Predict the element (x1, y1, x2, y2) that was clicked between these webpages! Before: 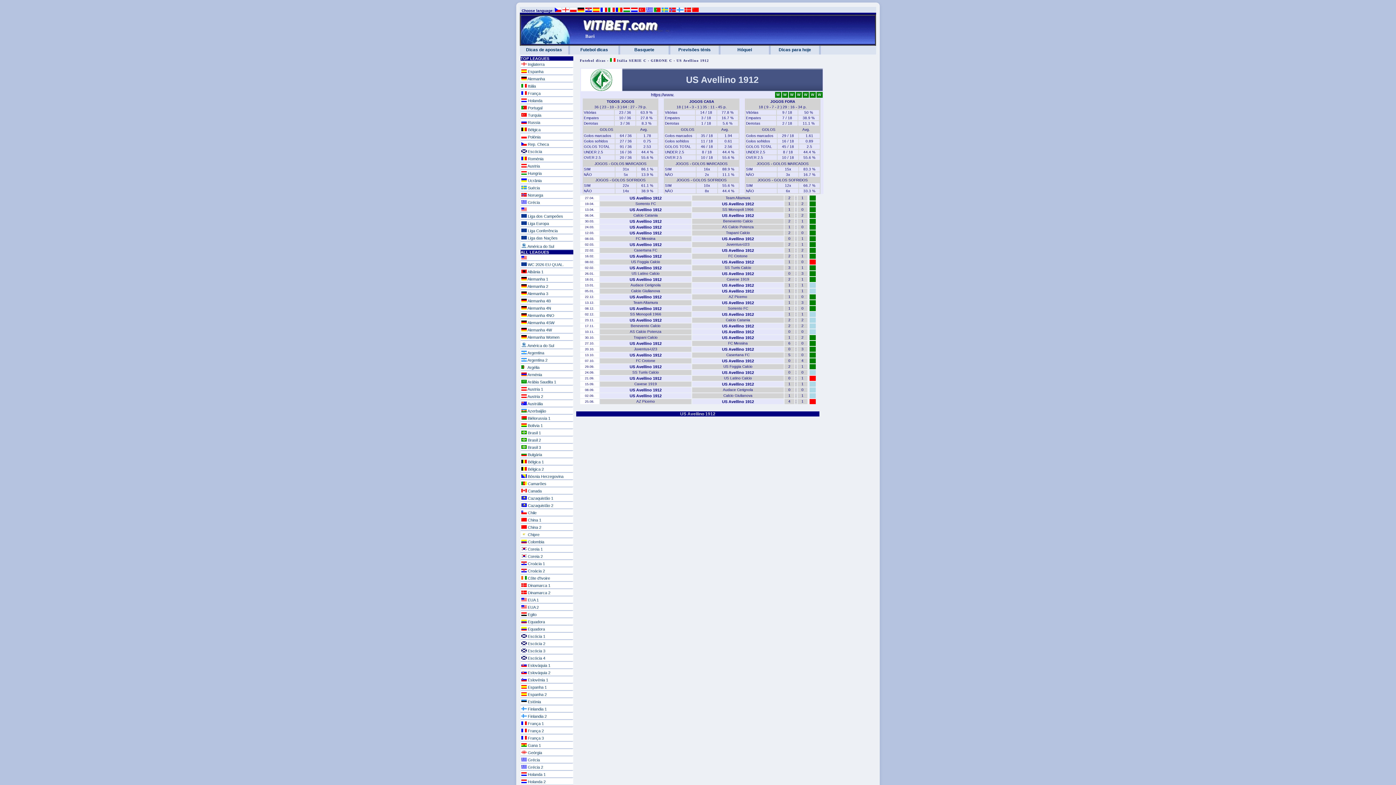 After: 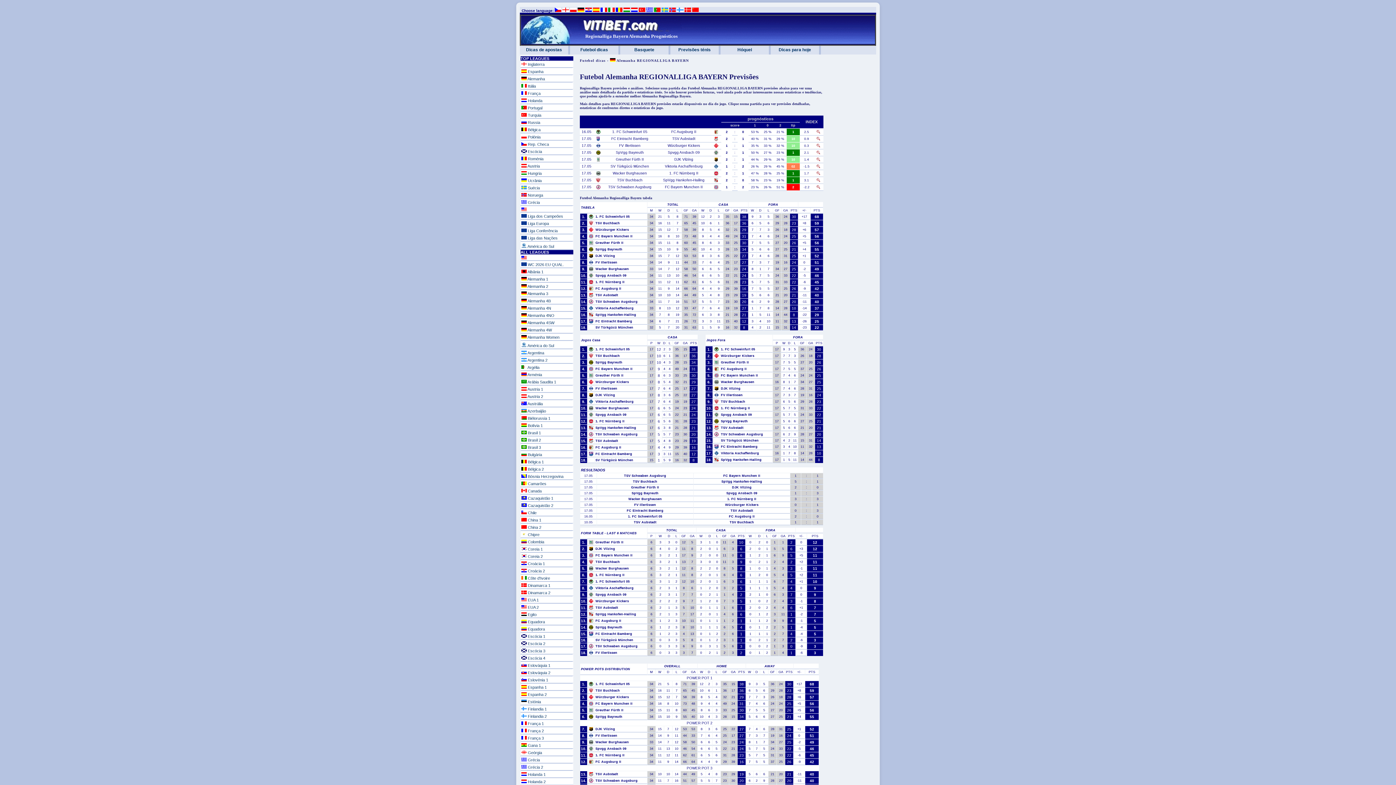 Action: bbox: (520, 297, 573, 304) label:  Alemanha 4B